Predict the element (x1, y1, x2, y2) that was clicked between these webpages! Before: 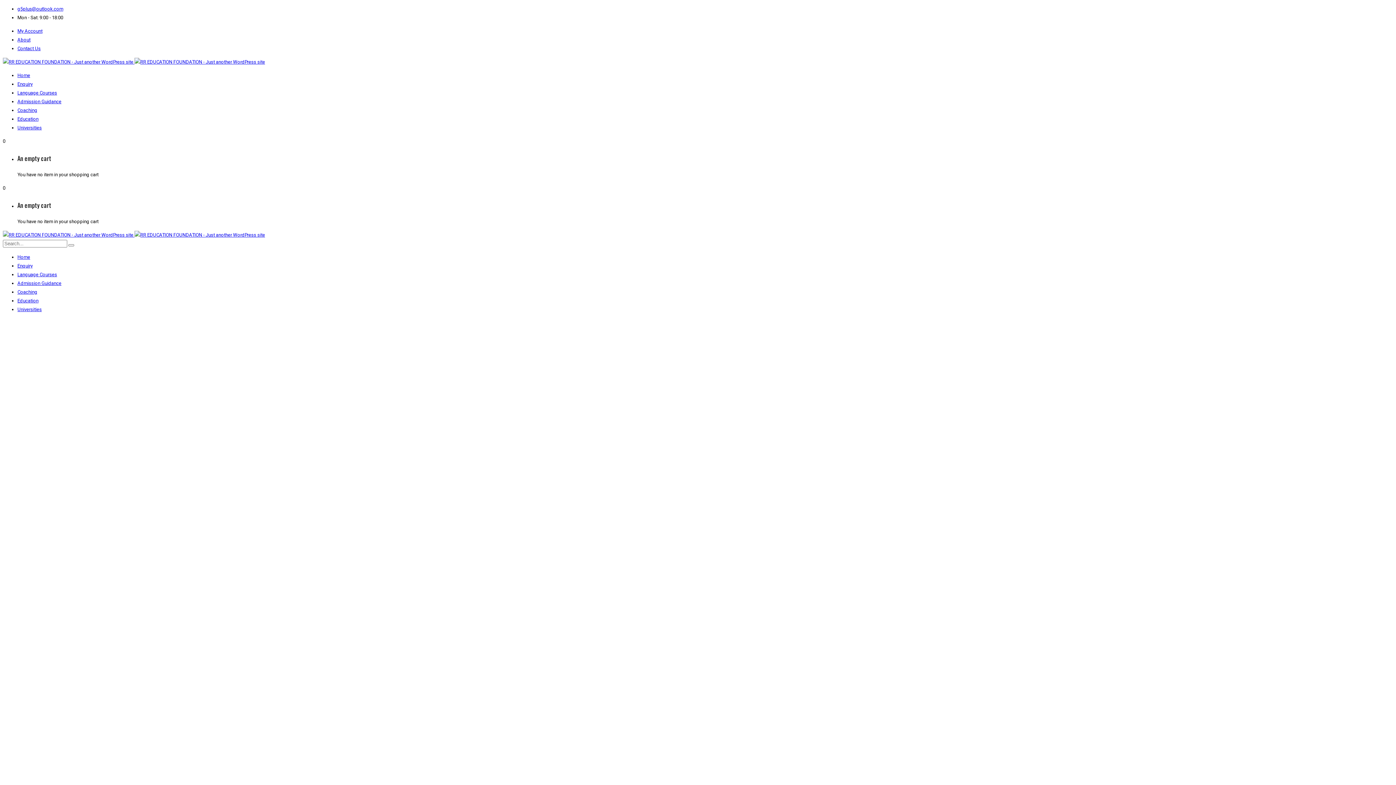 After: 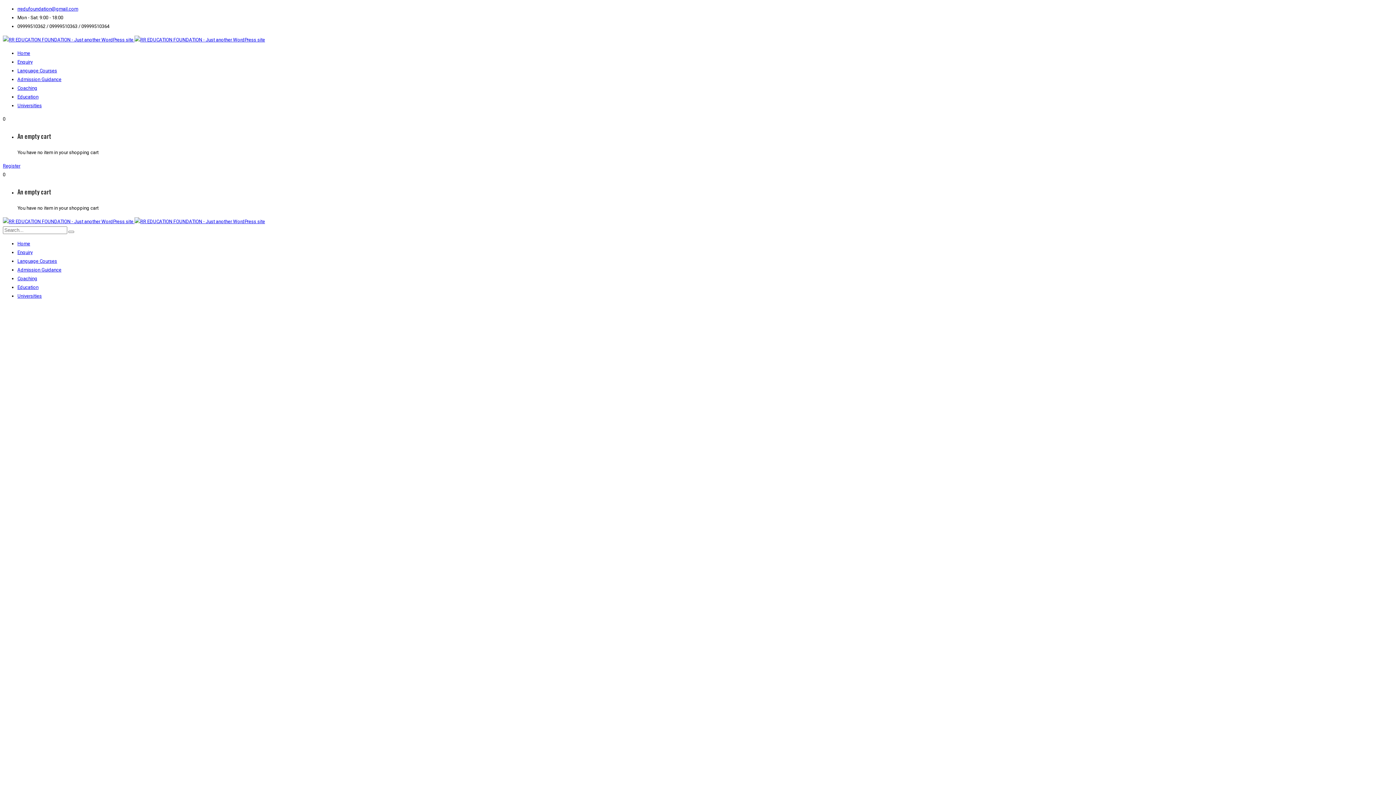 Action: label: Home bbox: (17, 72, 30, 78)